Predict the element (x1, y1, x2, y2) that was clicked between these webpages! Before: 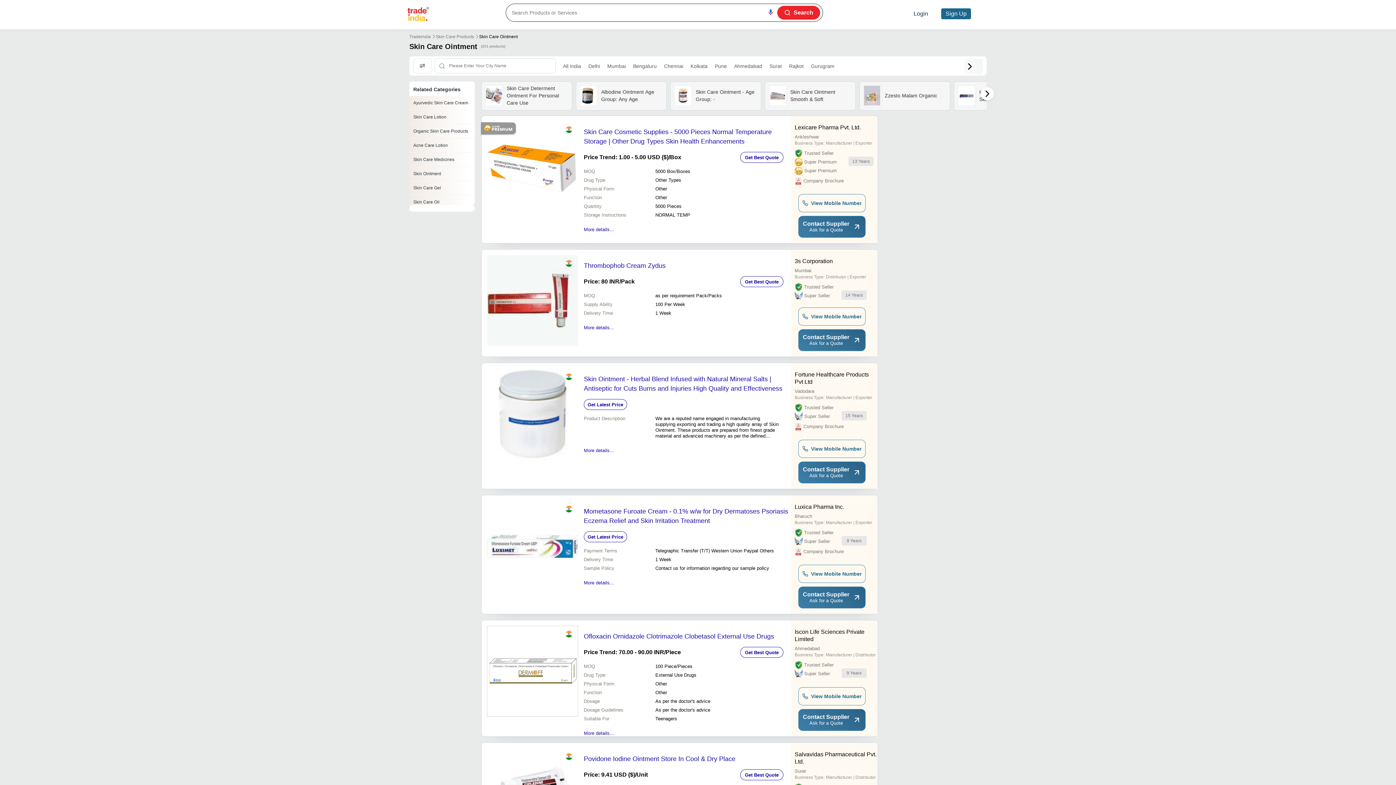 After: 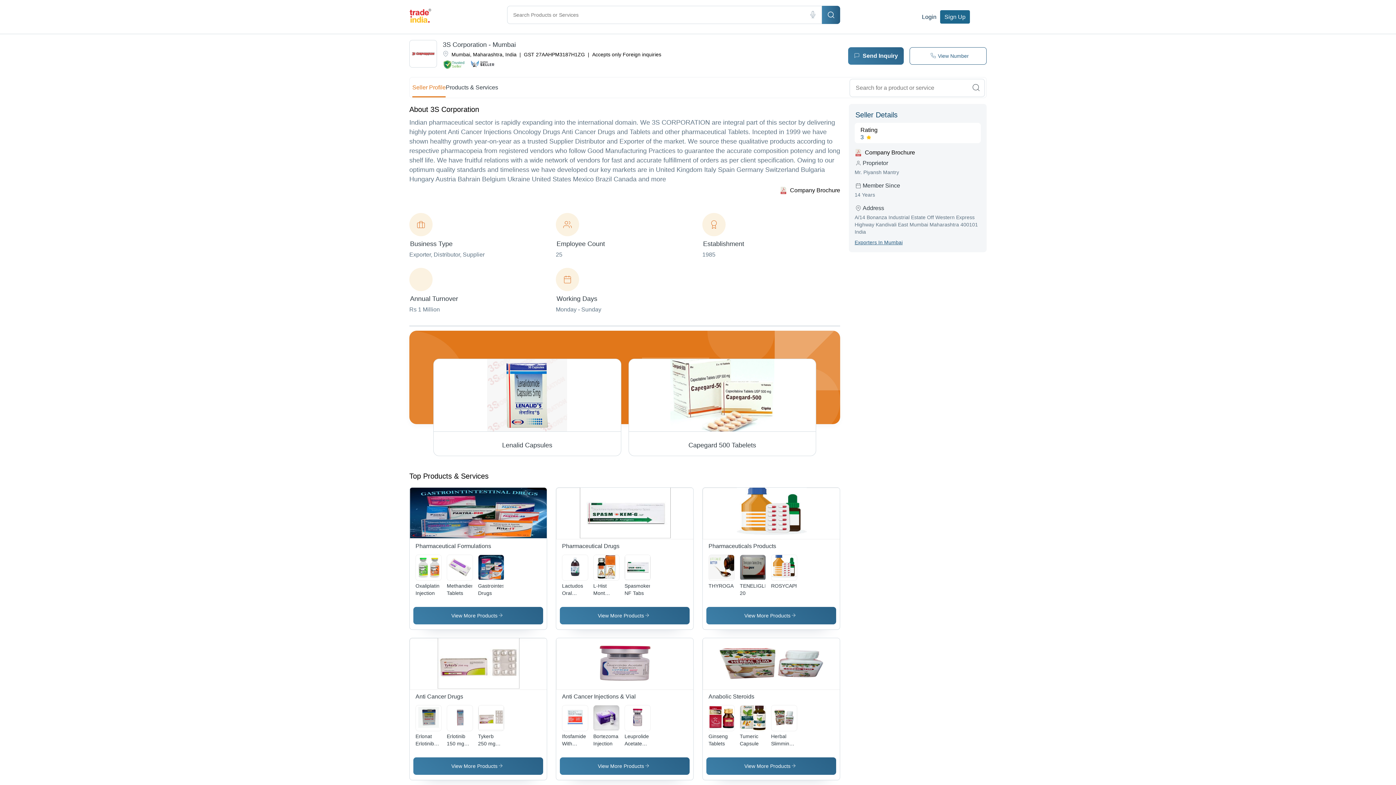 Action: label: 3s Corporation bbox: (794, 257, 833, 265)